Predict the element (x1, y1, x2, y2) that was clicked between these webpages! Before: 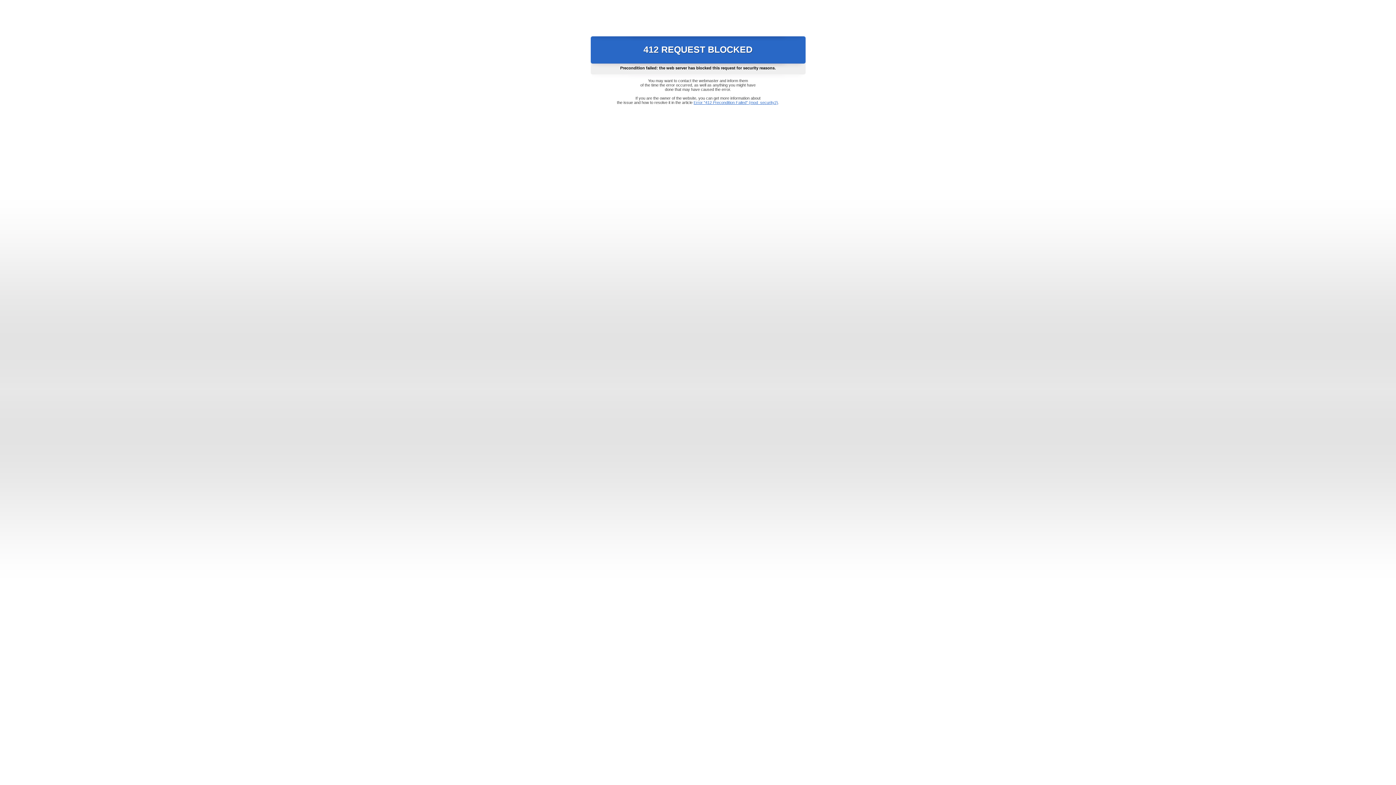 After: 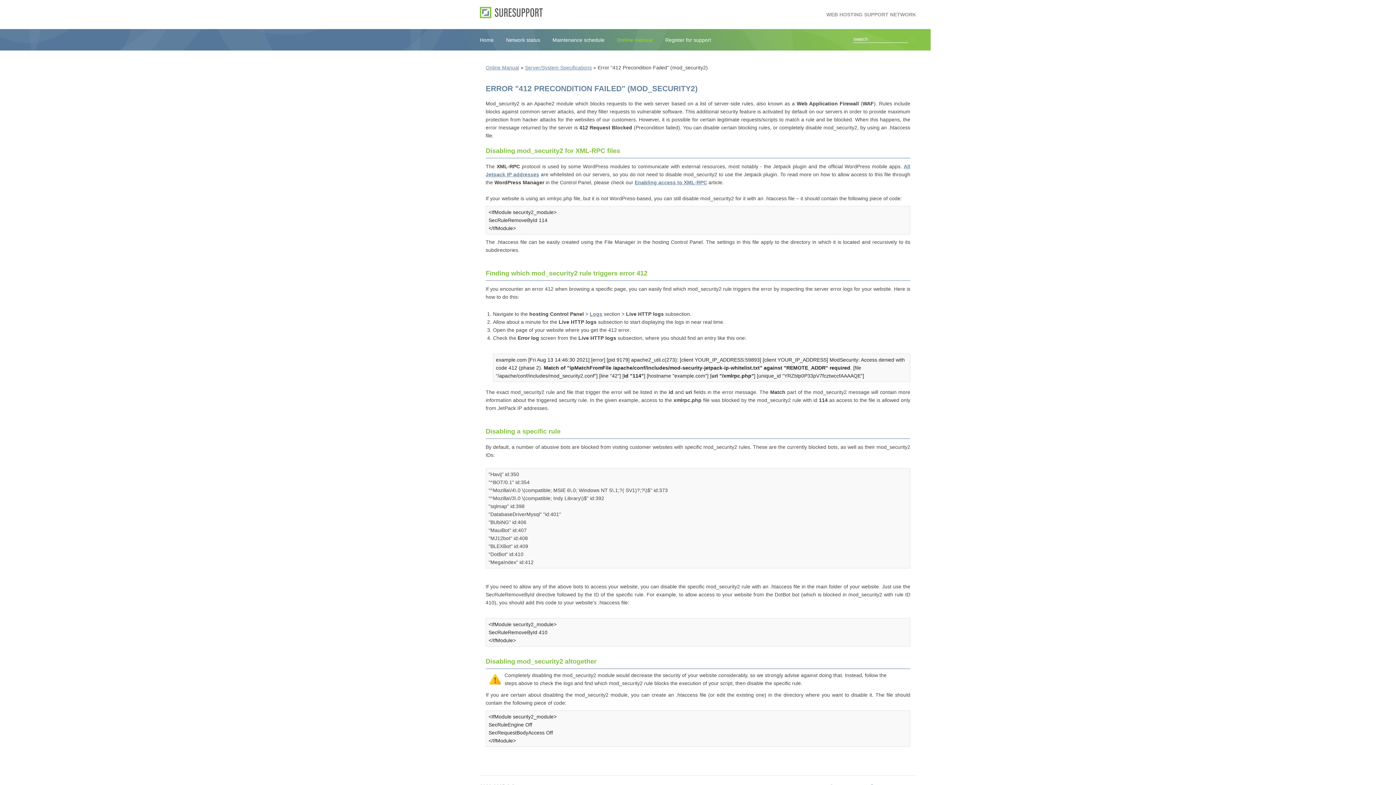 Action: bbox: (693, 100, 778, 104) label: Error "412 Precondition Failed" (mod_security2)